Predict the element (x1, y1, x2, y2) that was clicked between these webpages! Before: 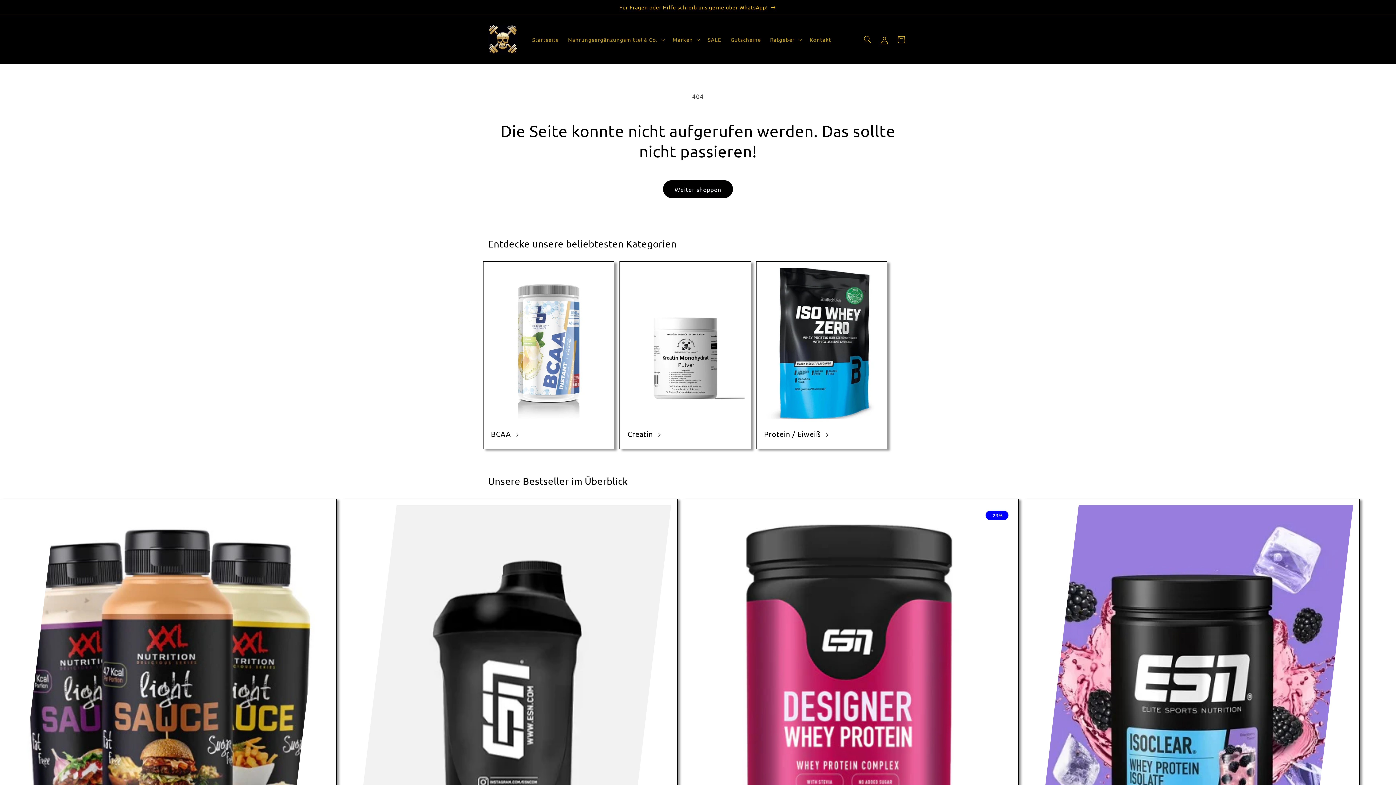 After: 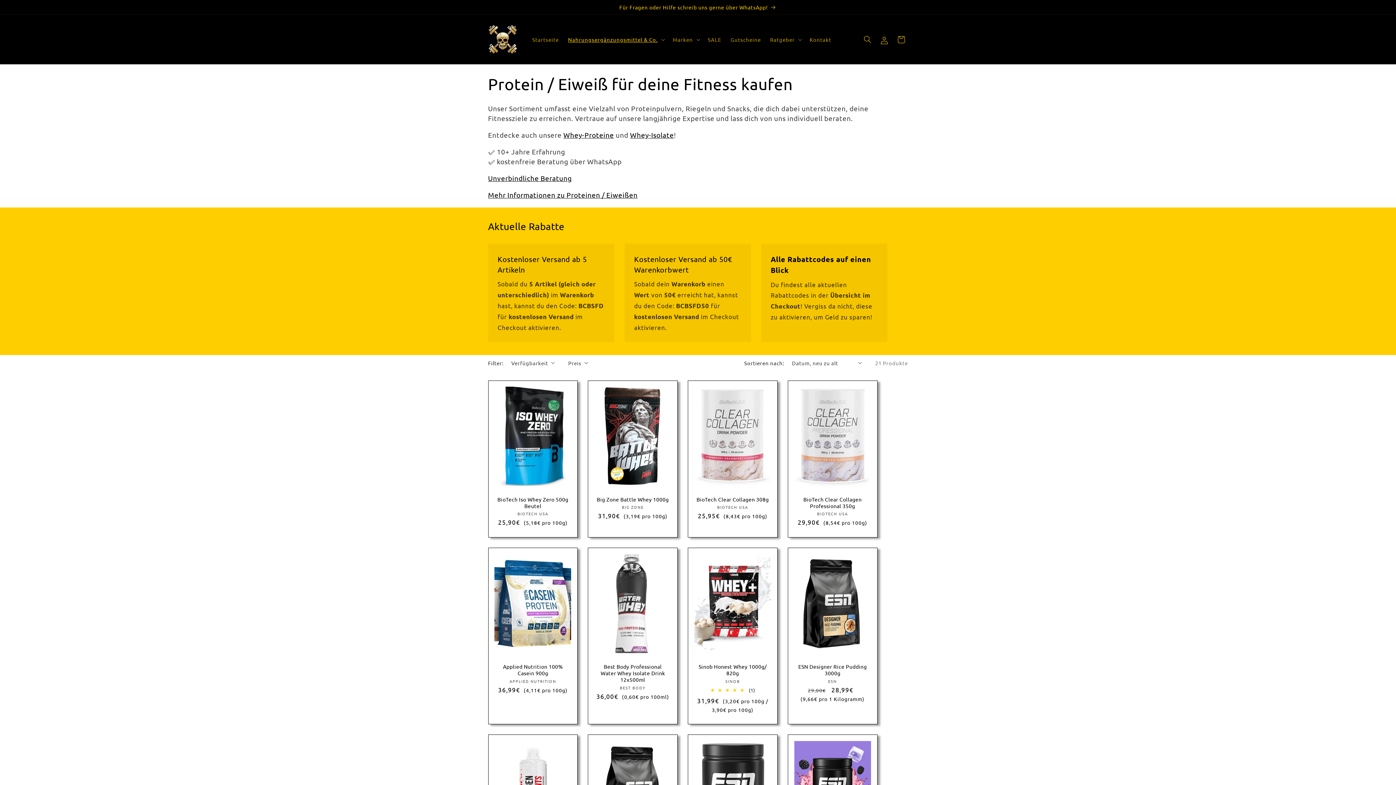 Action: bbox: (764, 429, 879, 438) label: Protein / Eiweiß